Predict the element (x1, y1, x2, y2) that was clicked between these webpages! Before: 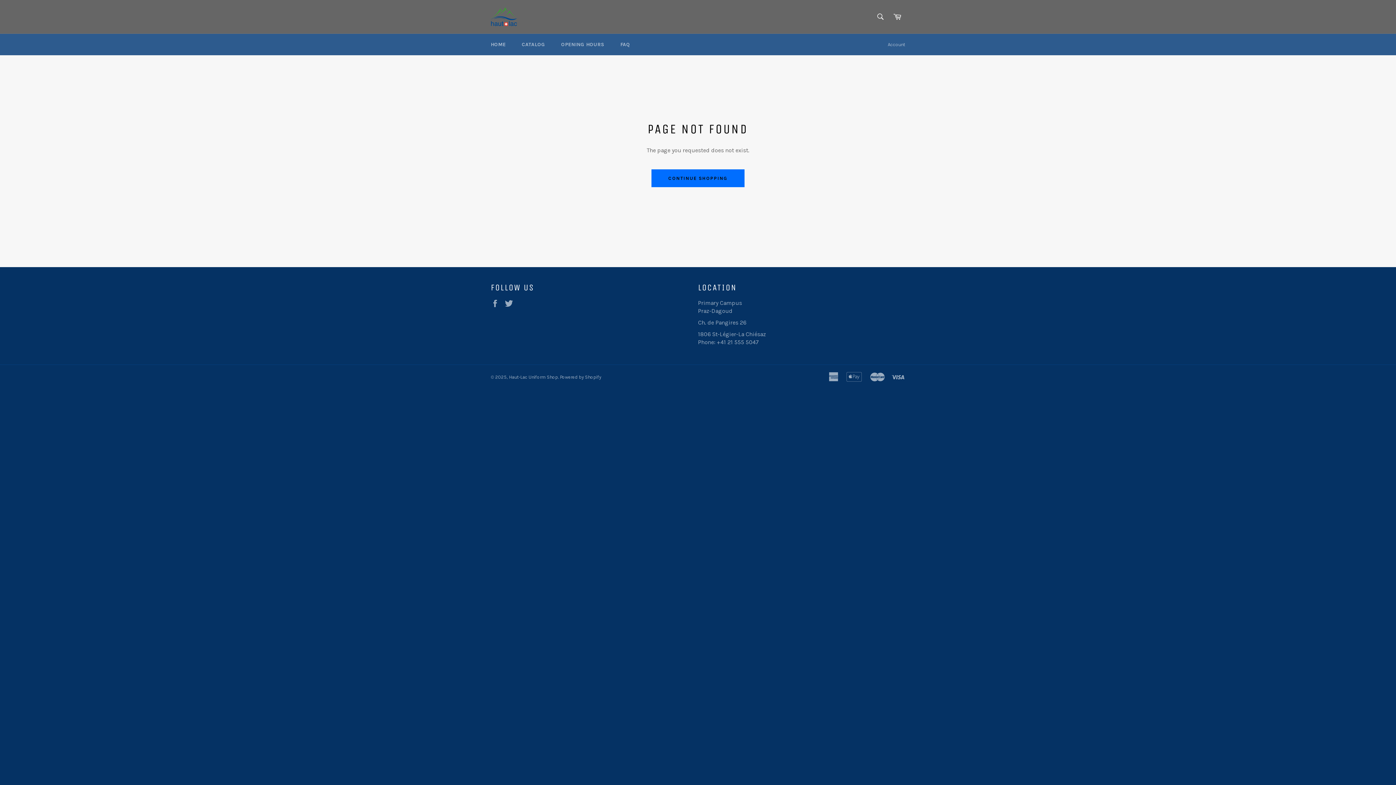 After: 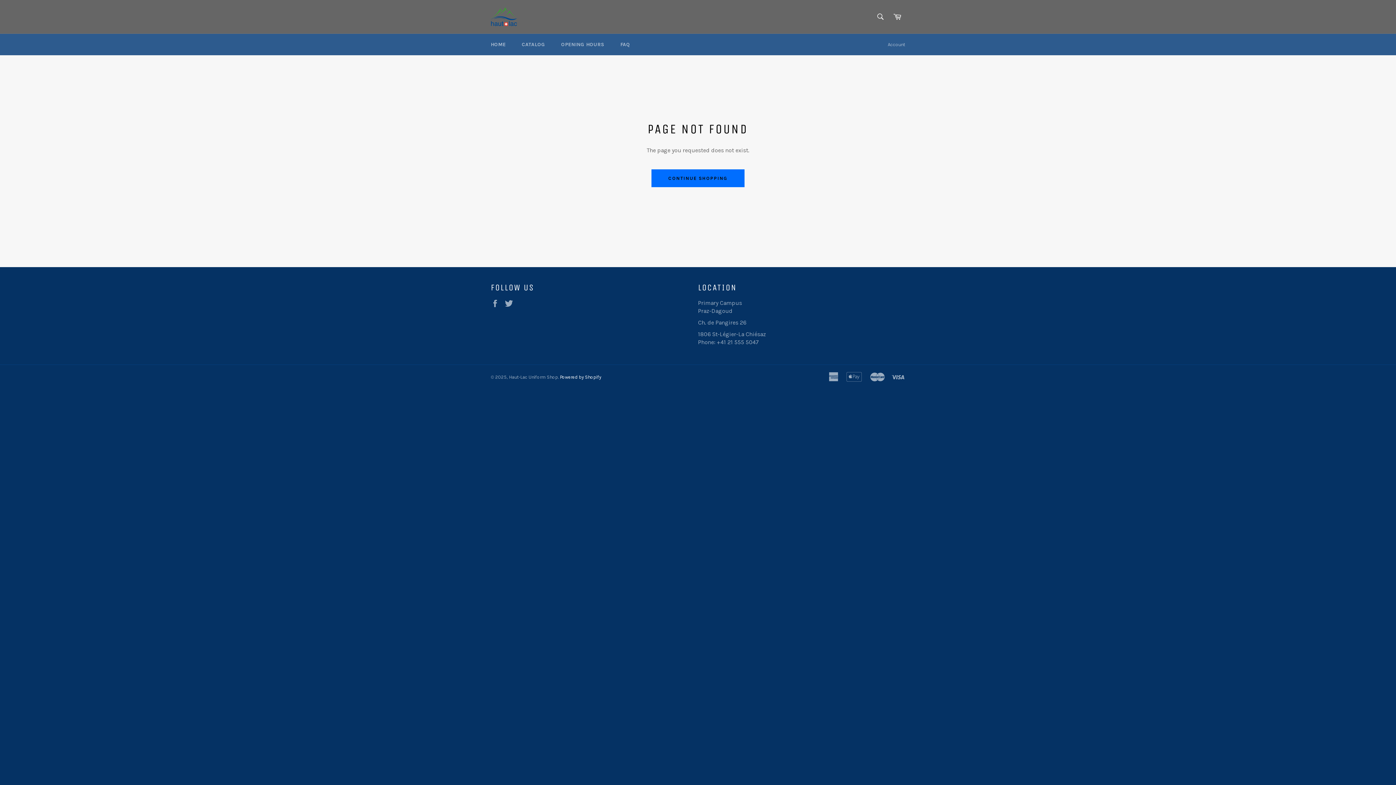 Action: bbox: (560, 374, 601, 379) label: Powered by Shopify